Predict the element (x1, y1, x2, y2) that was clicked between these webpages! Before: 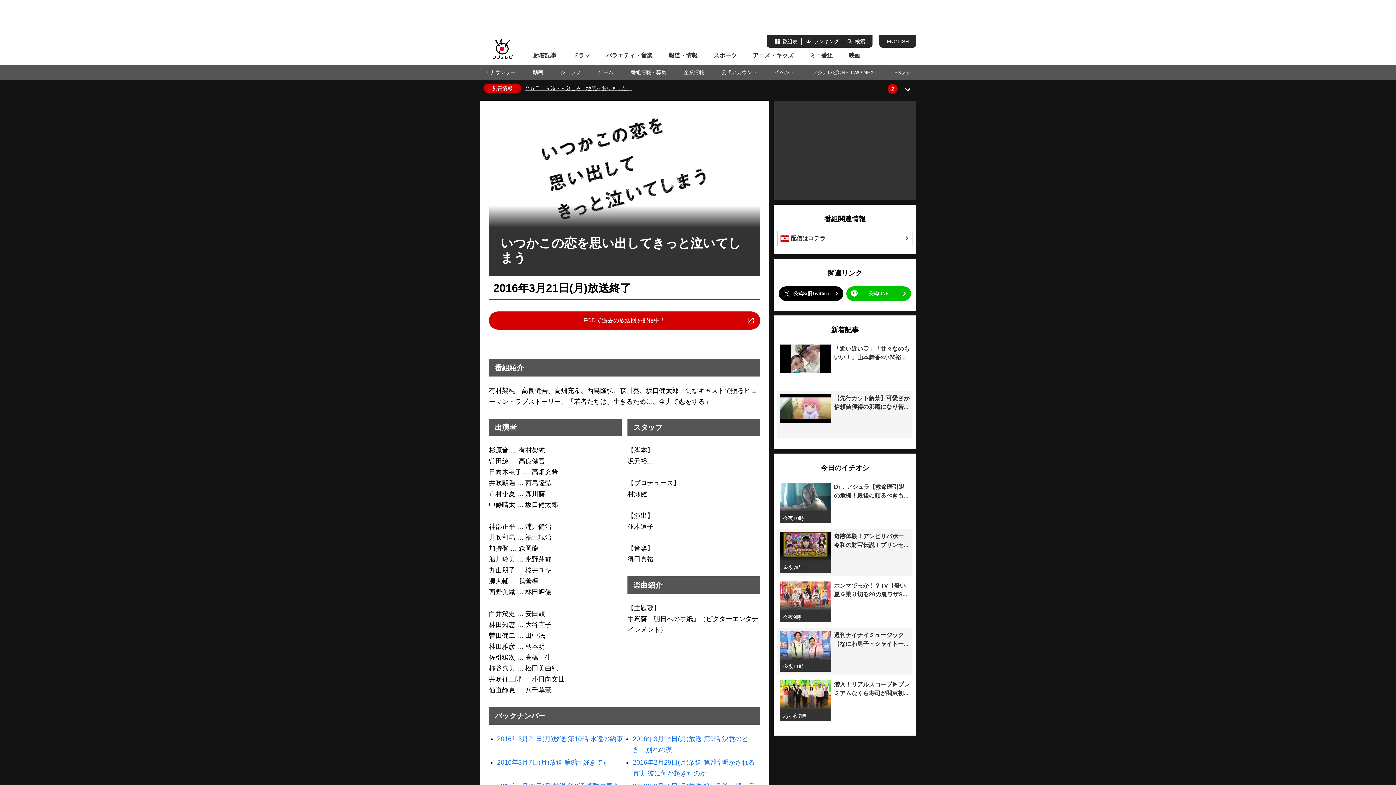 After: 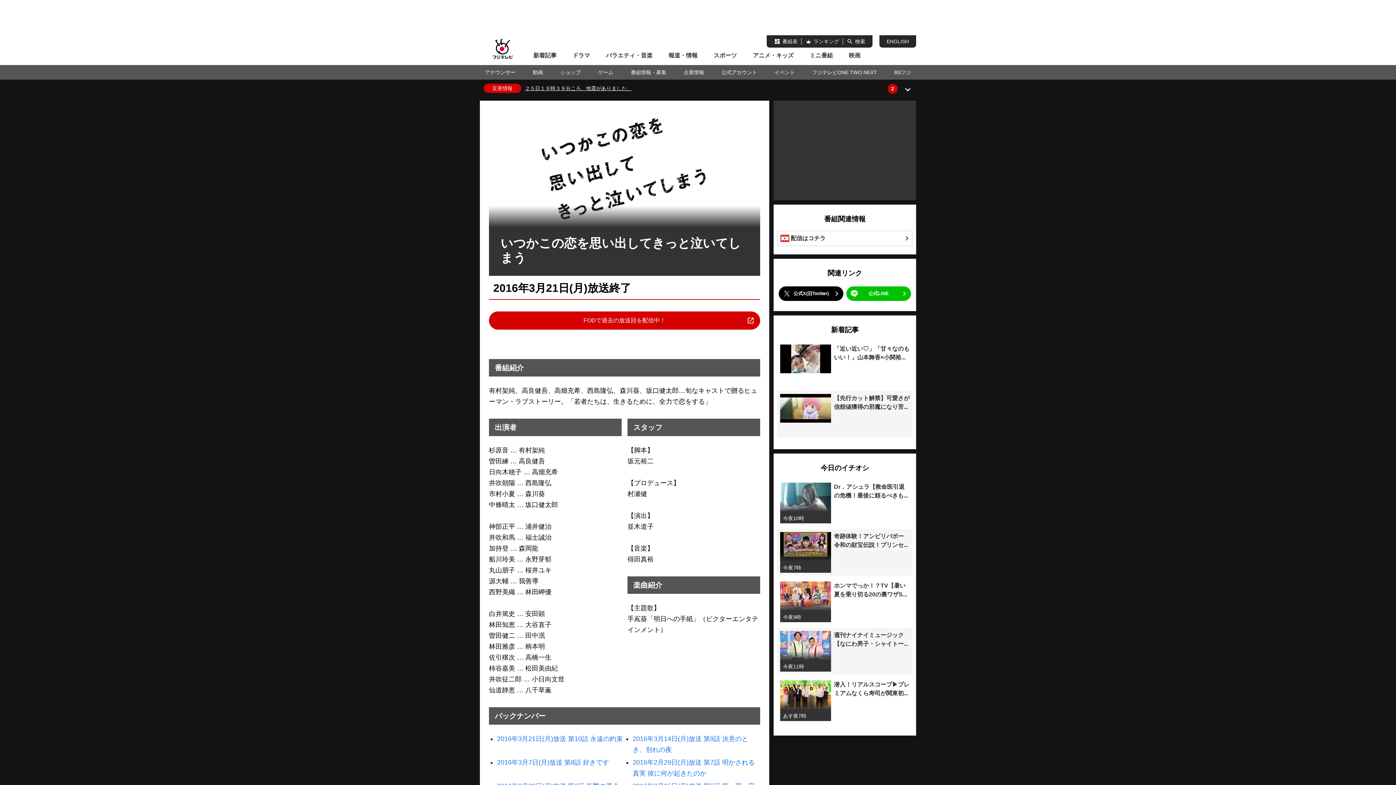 Action: bbox: (778, 286, 843, 301) label: 公式X(旧Twitter)